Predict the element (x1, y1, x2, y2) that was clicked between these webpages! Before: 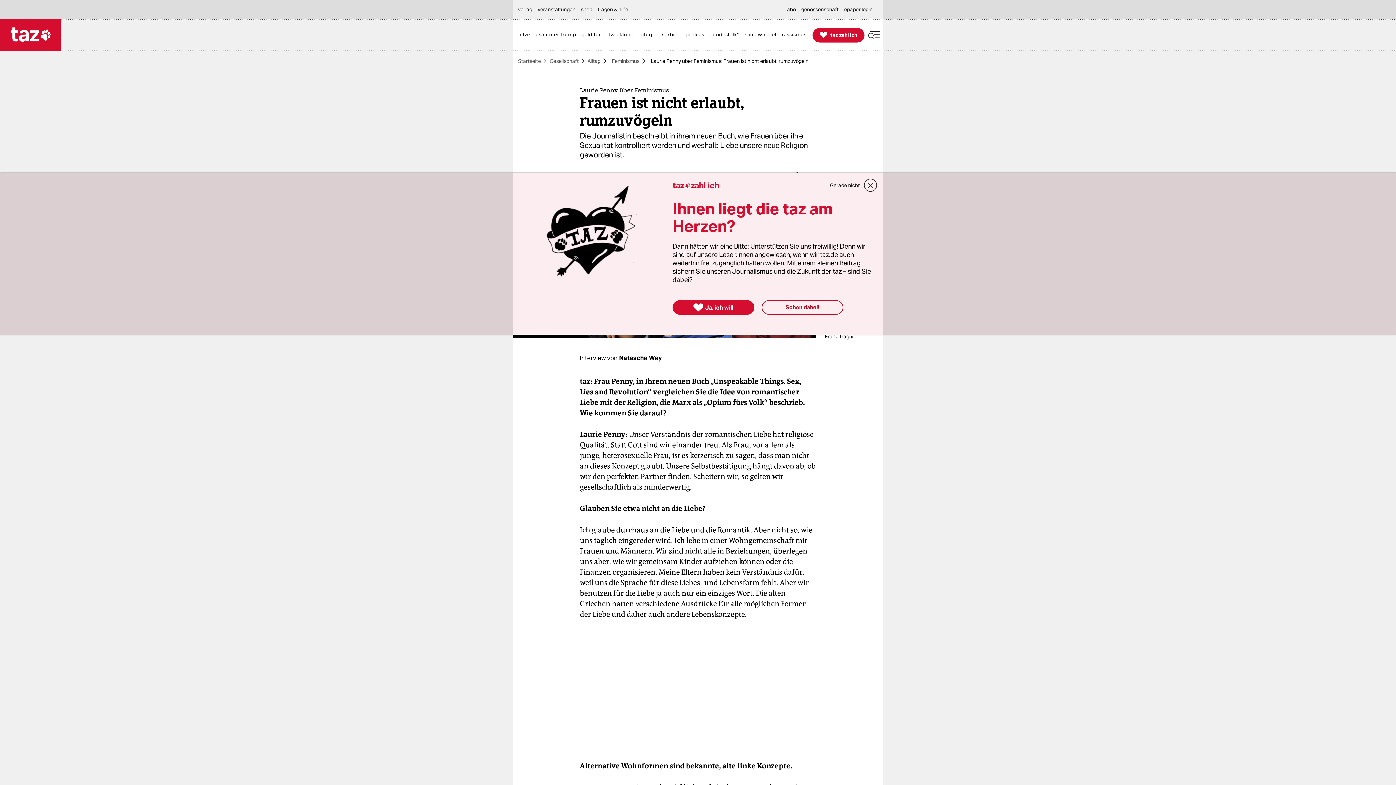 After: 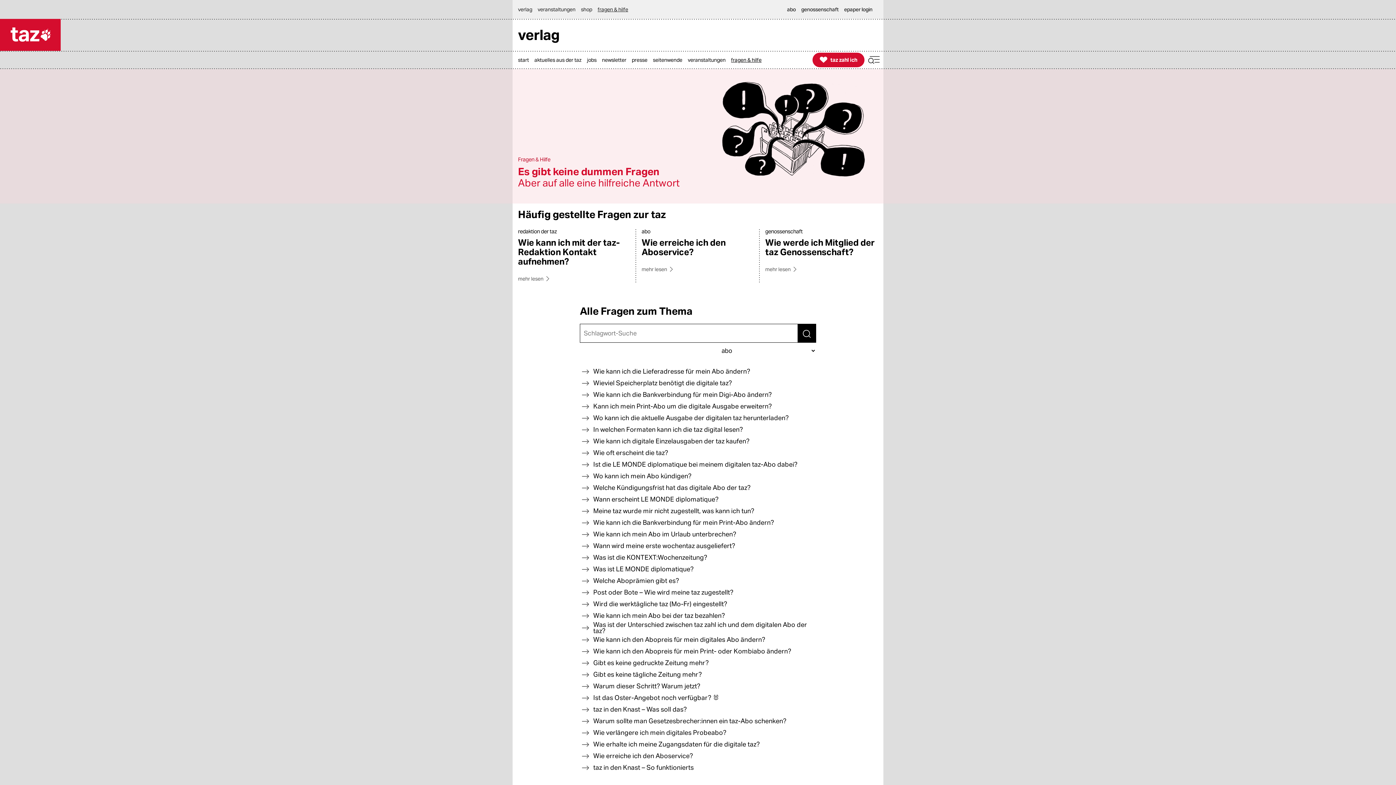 Action: label: fragen & hilfe bbox: (597, 0, 632, 18)